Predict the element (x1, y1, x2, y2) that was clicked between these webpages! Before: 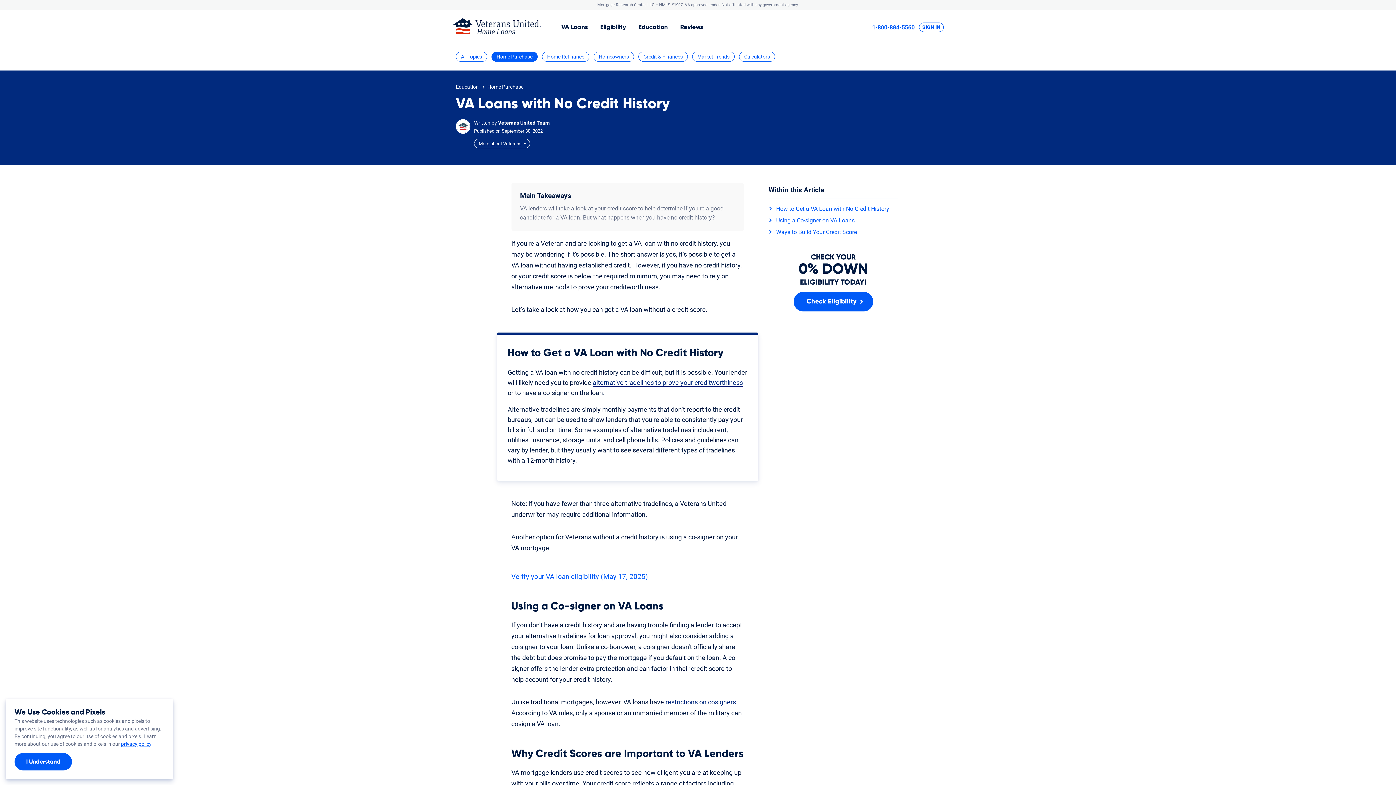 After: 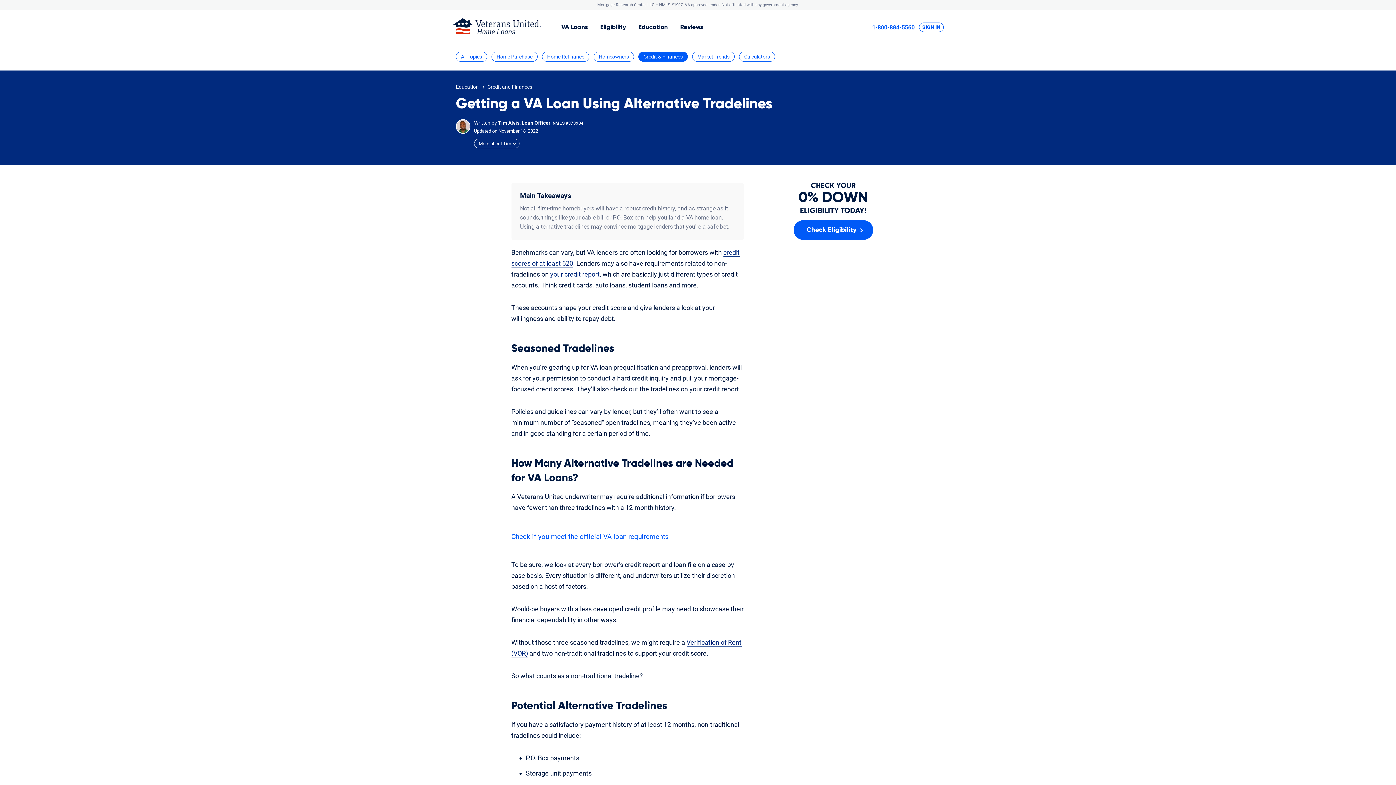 Action: bbox: (592, 378, 743, 386) label: alternative tradelines to prove your creditworthiness